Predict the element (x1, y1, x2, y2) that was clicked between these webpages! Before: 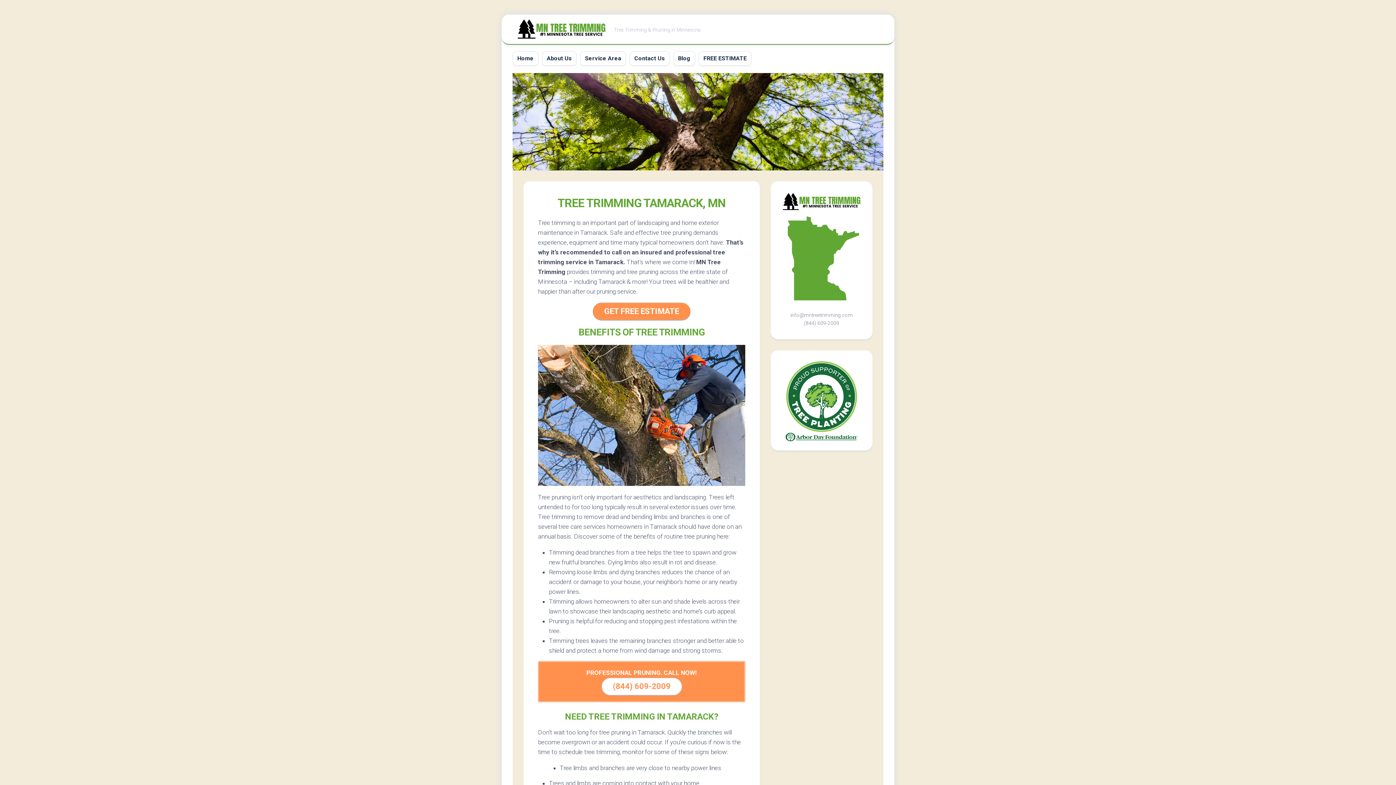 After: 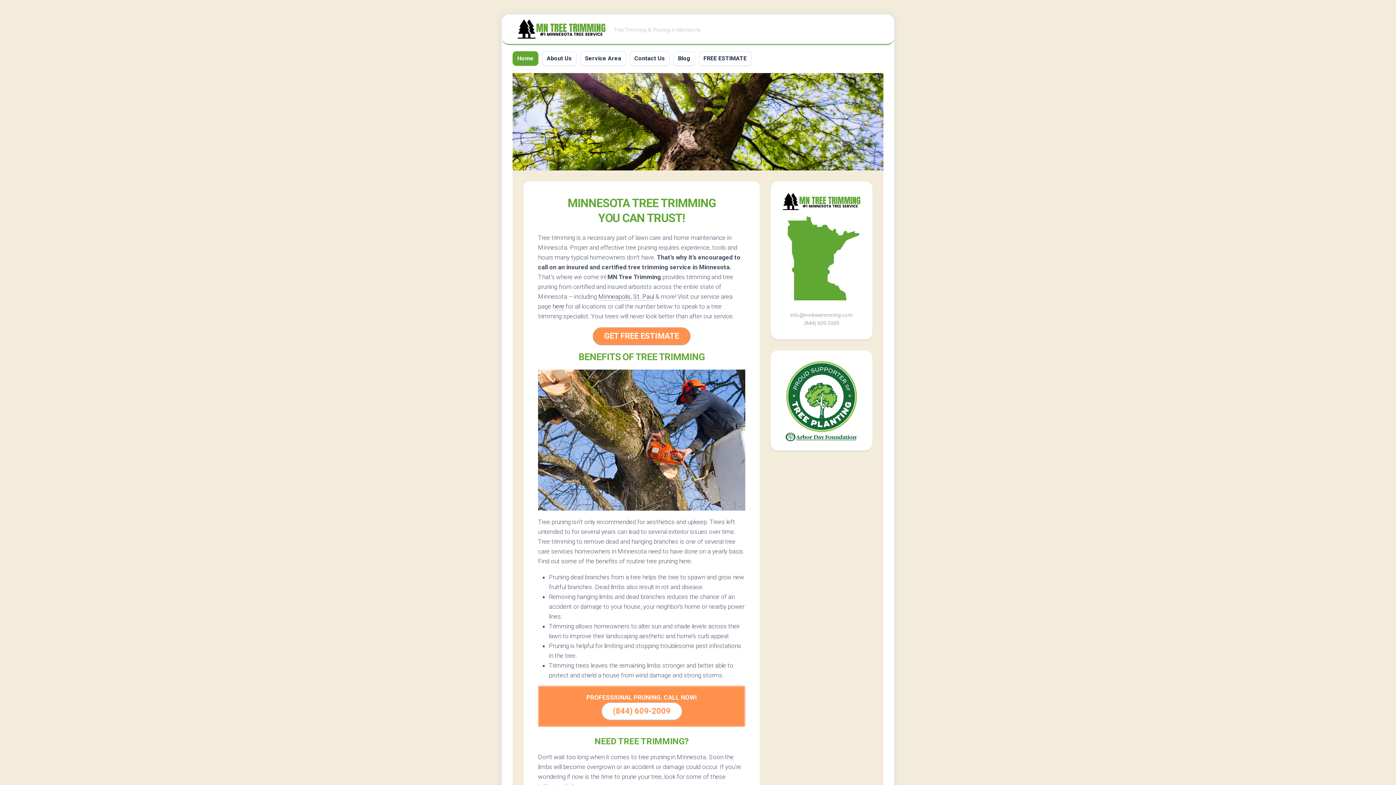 Action: bbox: (516, 18, 606, 40)